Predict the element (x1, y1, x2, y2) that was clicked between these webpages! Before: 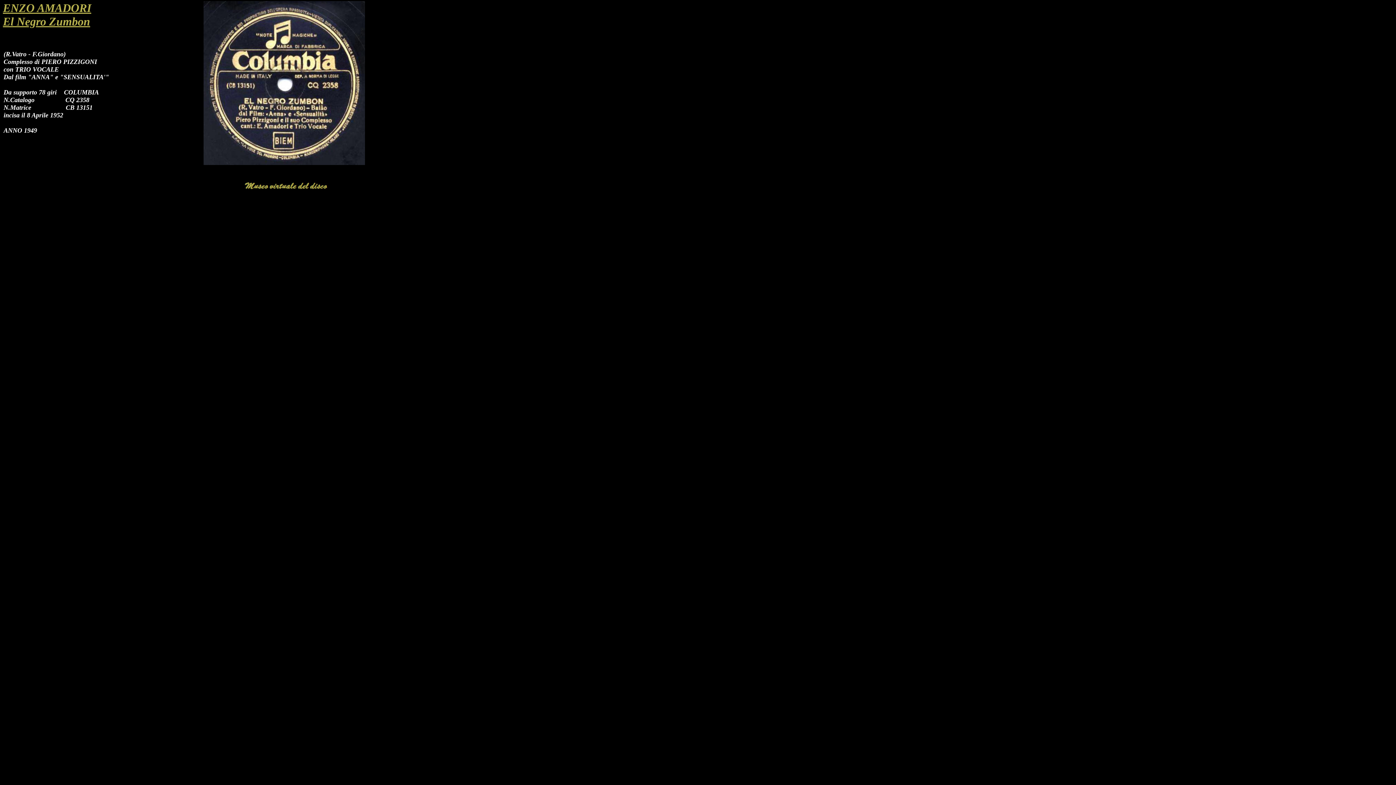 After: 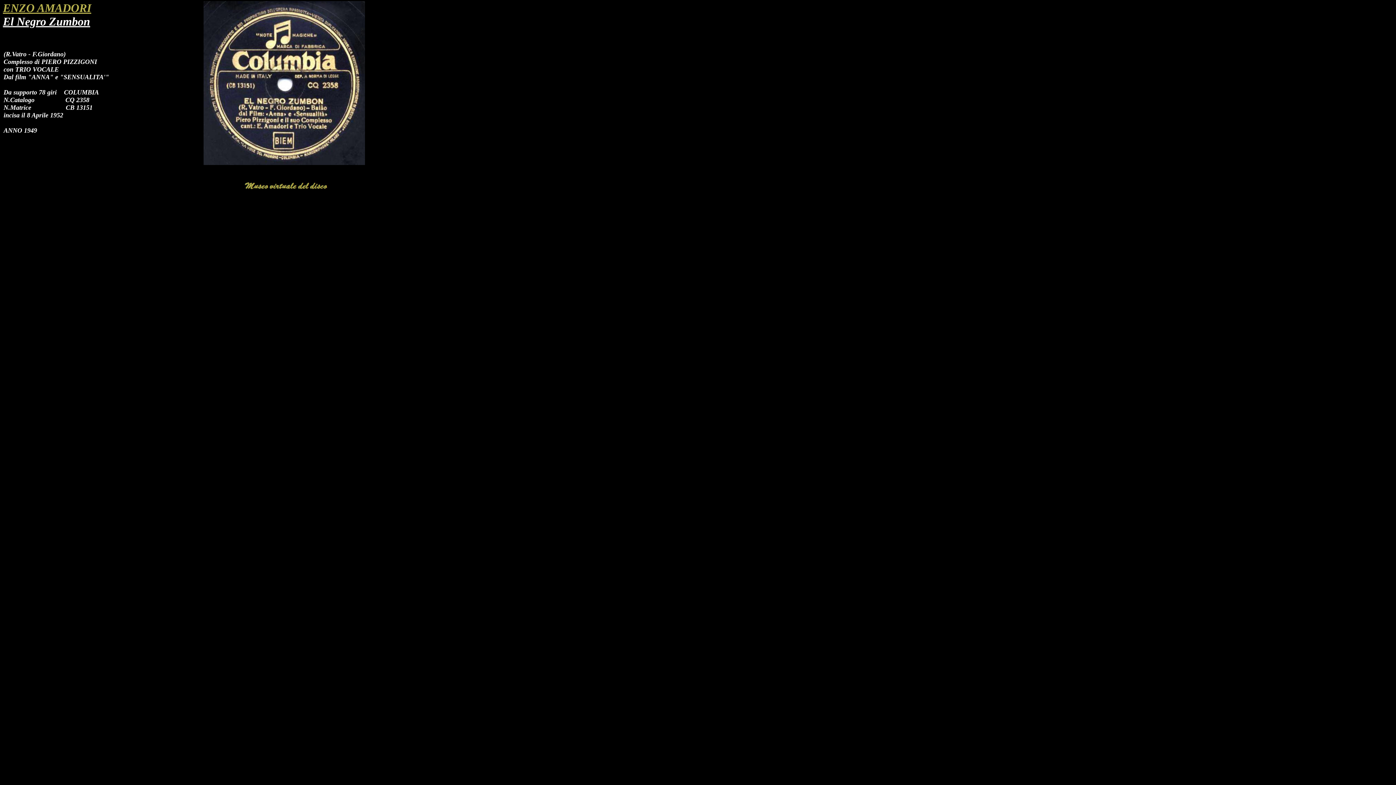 Action: label: El Negro Zumbon bbox: (2, 14, 90, 28)